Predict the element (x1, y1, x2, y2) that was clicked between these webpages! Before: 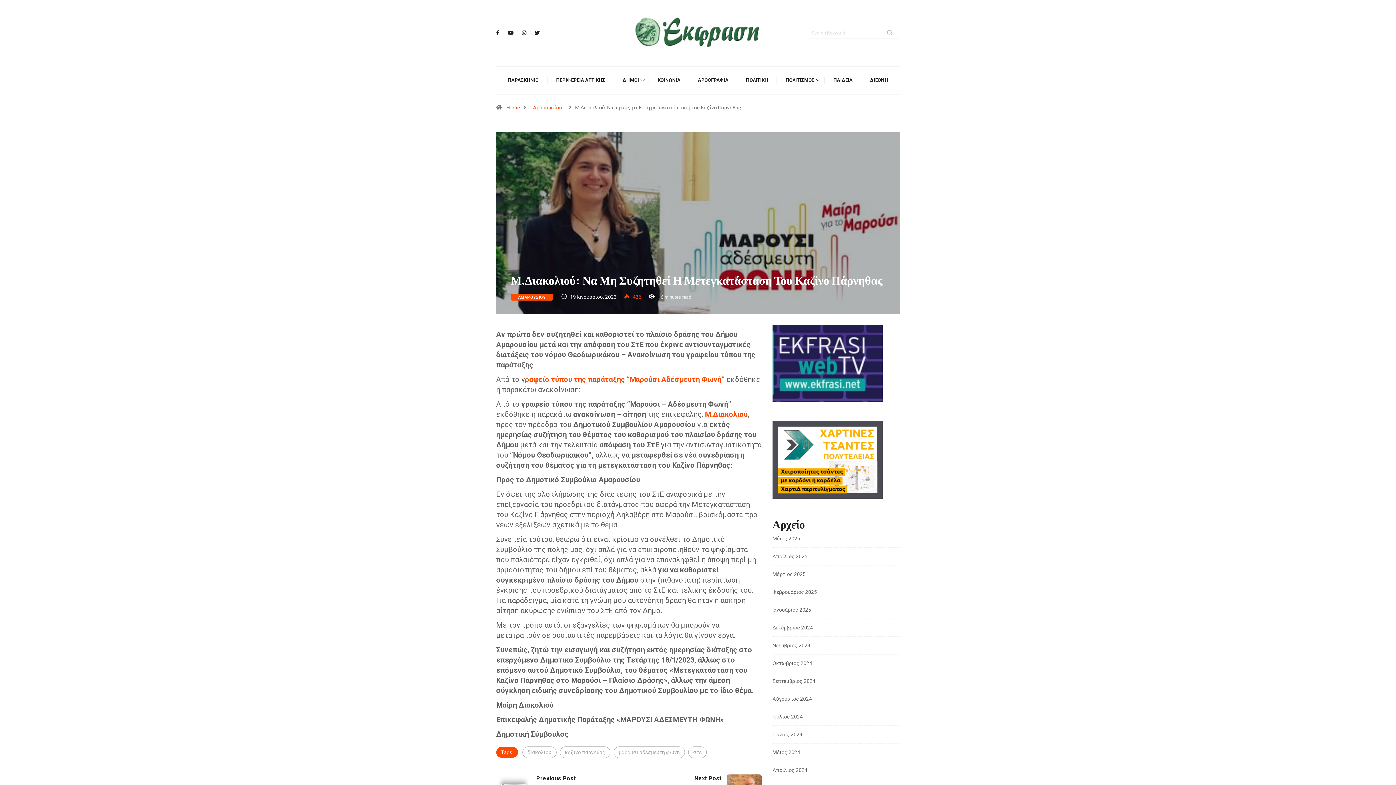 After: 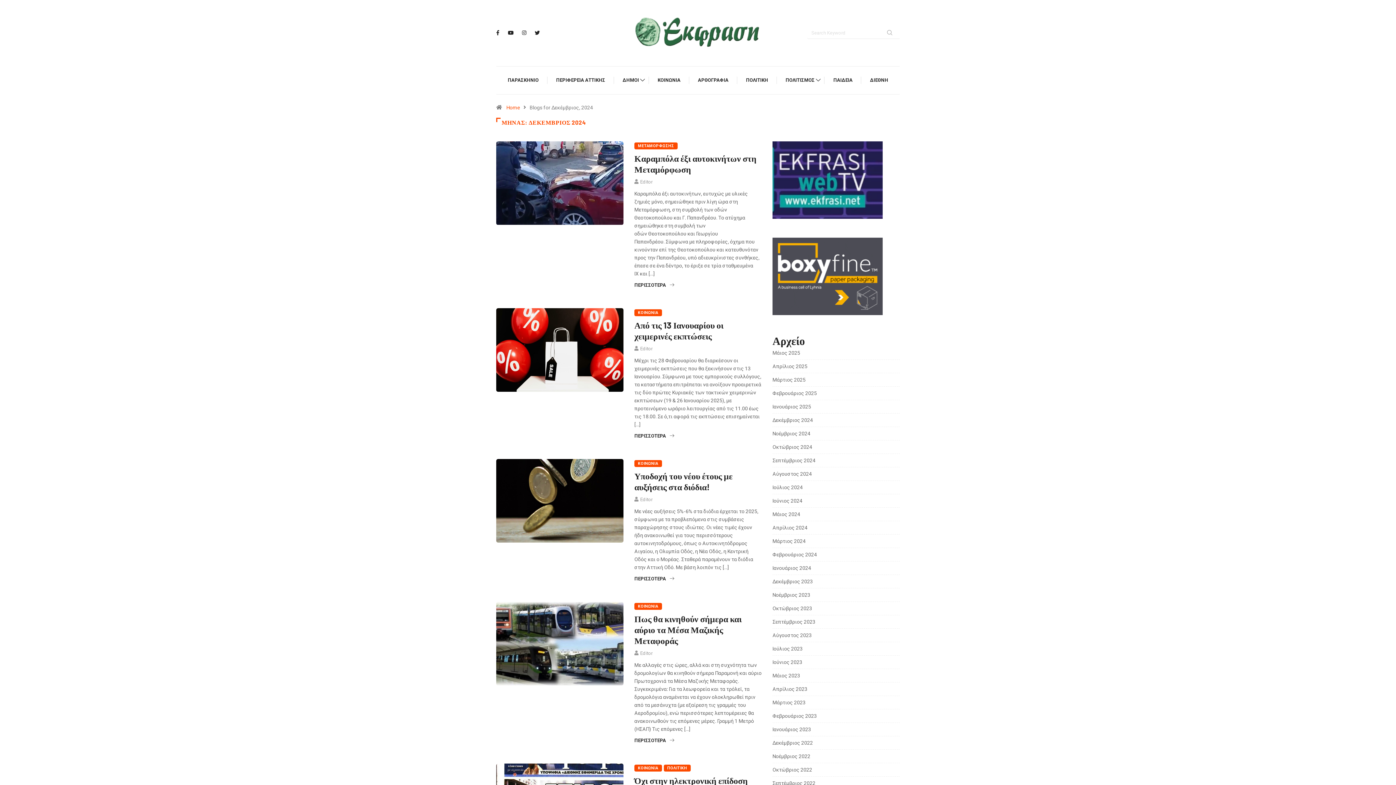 Action: label: Δεκέμβριος 2024 bbox: (772, 625, 813, 630)